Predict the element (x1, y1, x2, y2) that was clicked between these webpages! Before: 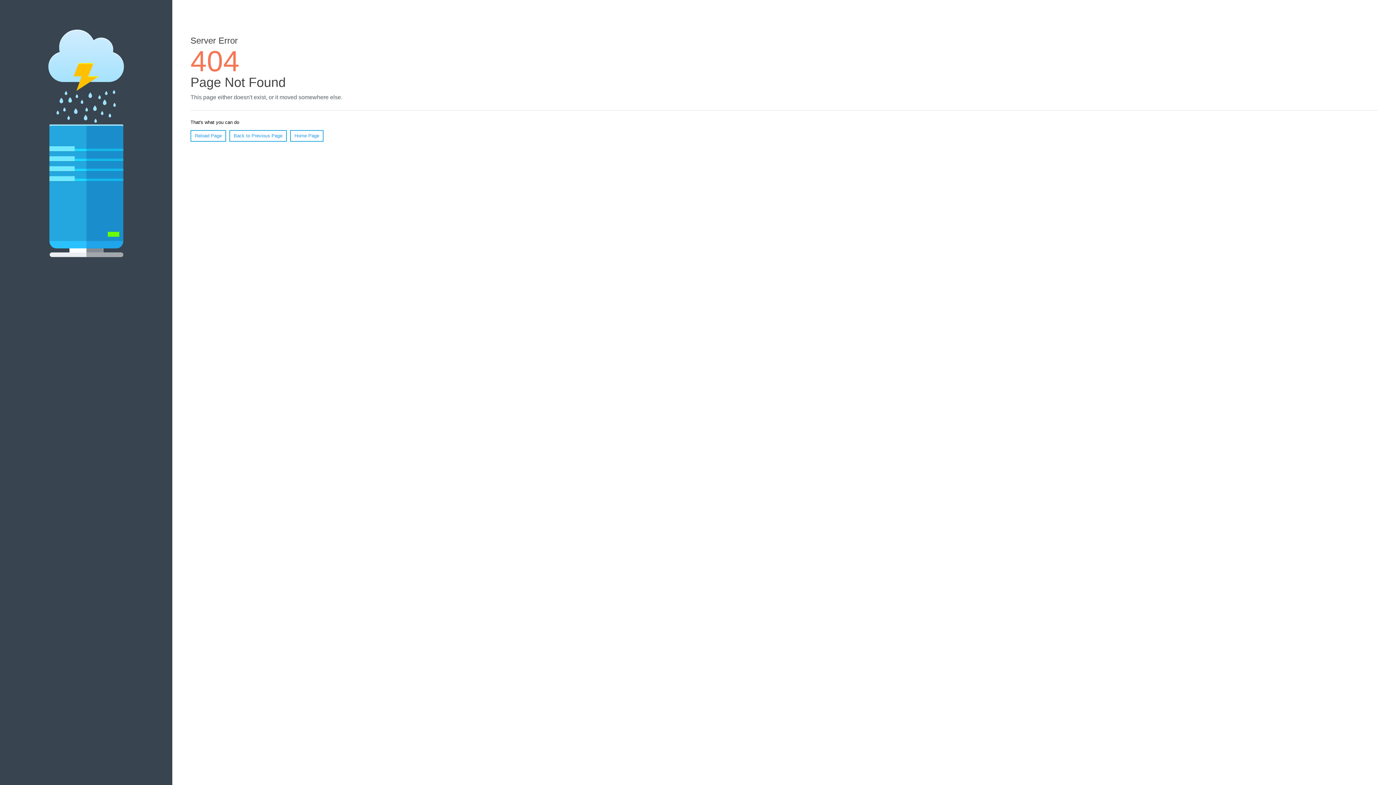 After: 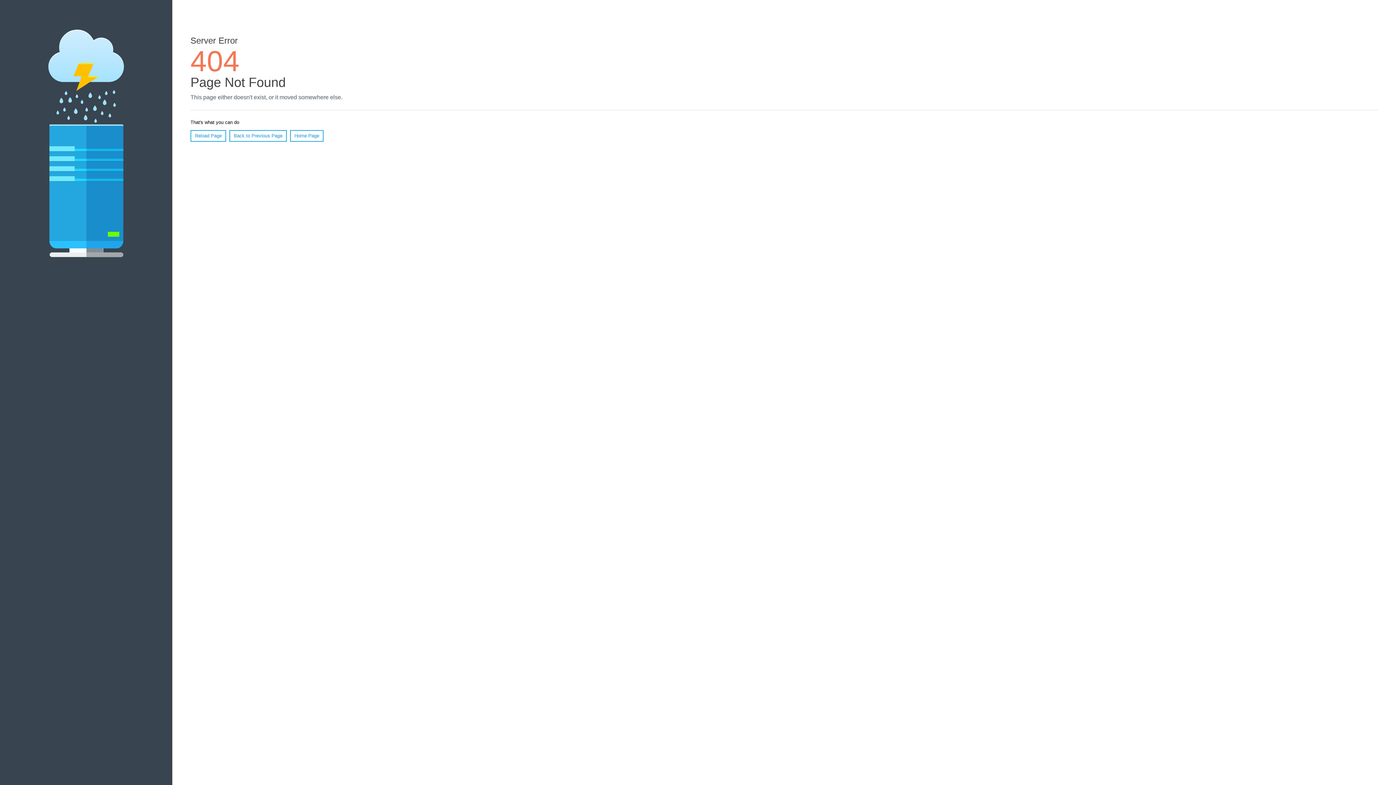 Action: bbox: (190, 130, 226, 141) label: Reload Page